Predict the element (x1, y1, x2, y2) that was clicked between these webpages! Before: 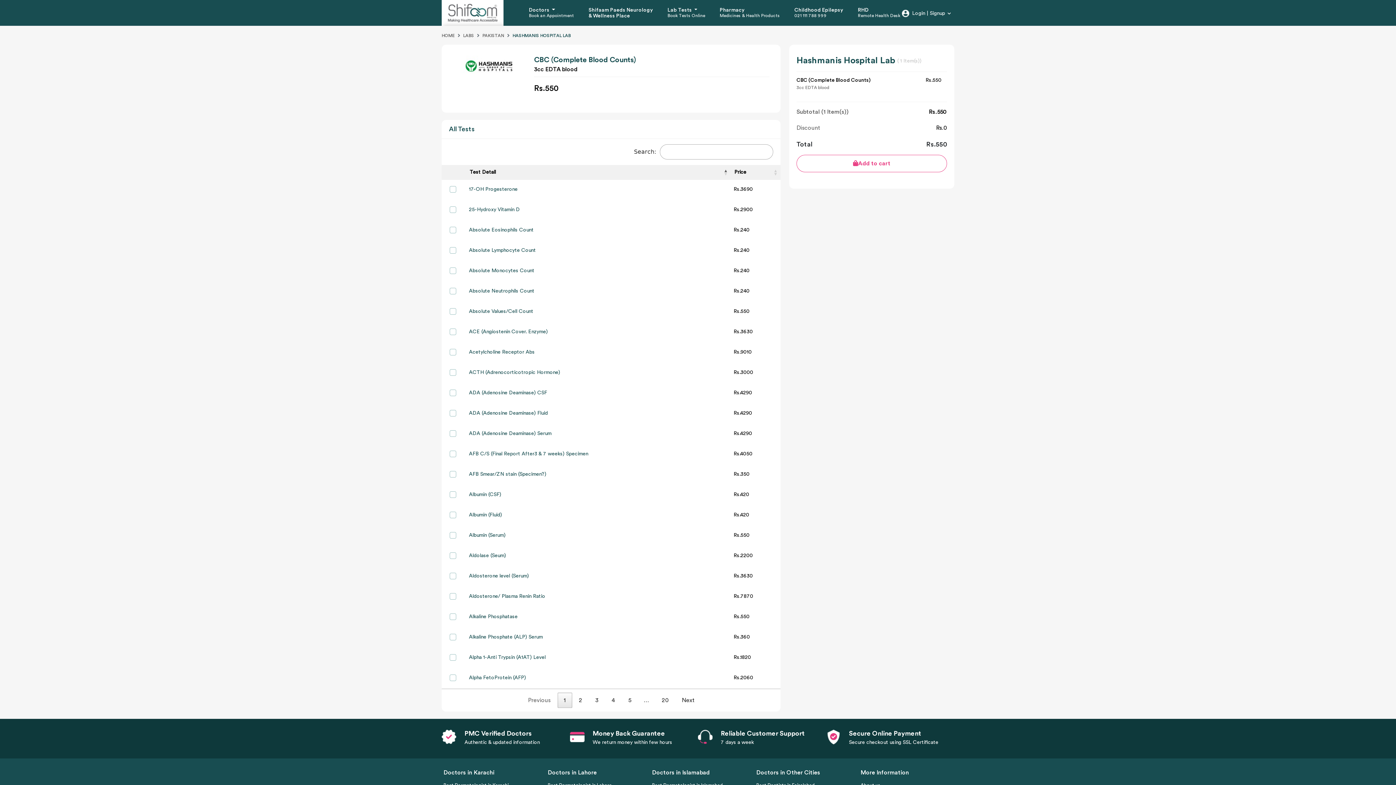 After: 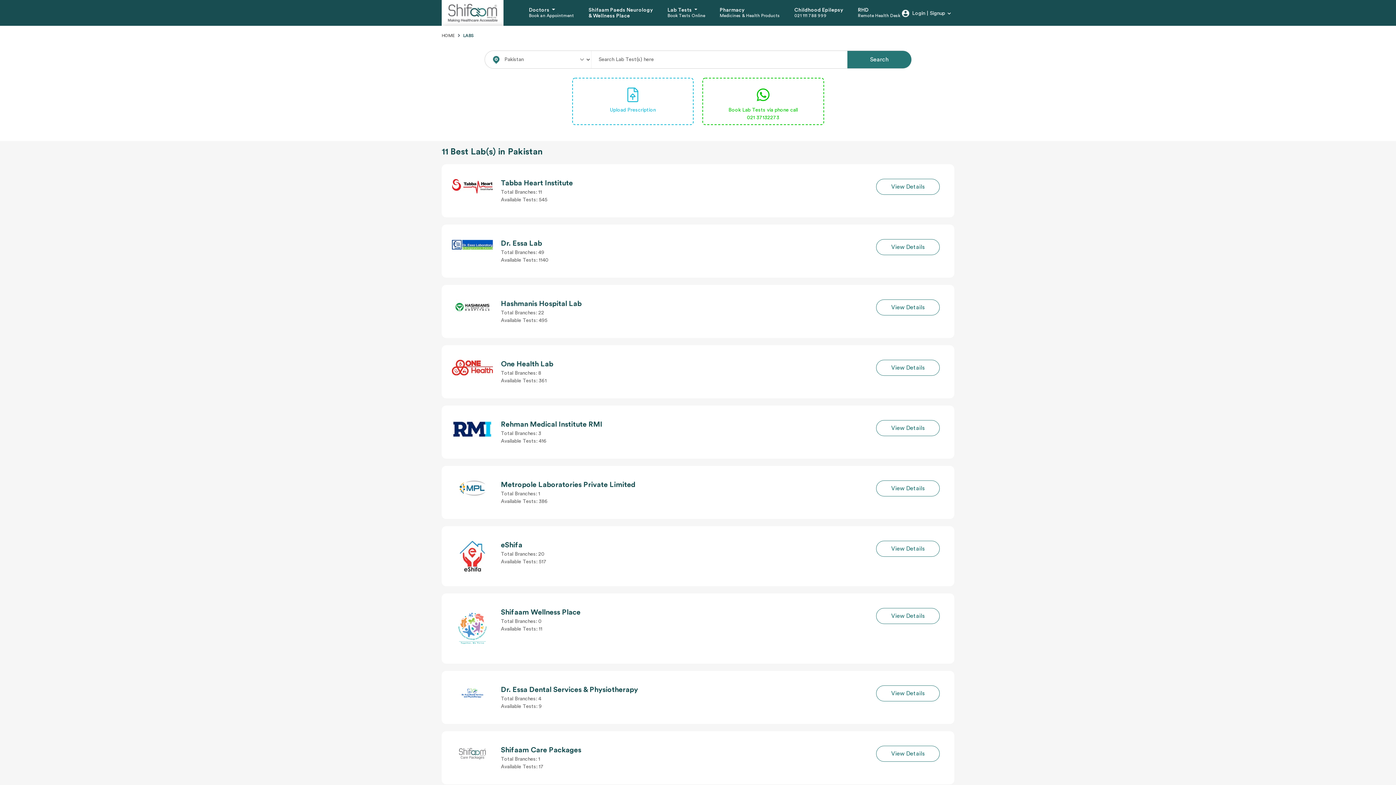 Action: bbox: (463, 33, 474, 37) label: LABS